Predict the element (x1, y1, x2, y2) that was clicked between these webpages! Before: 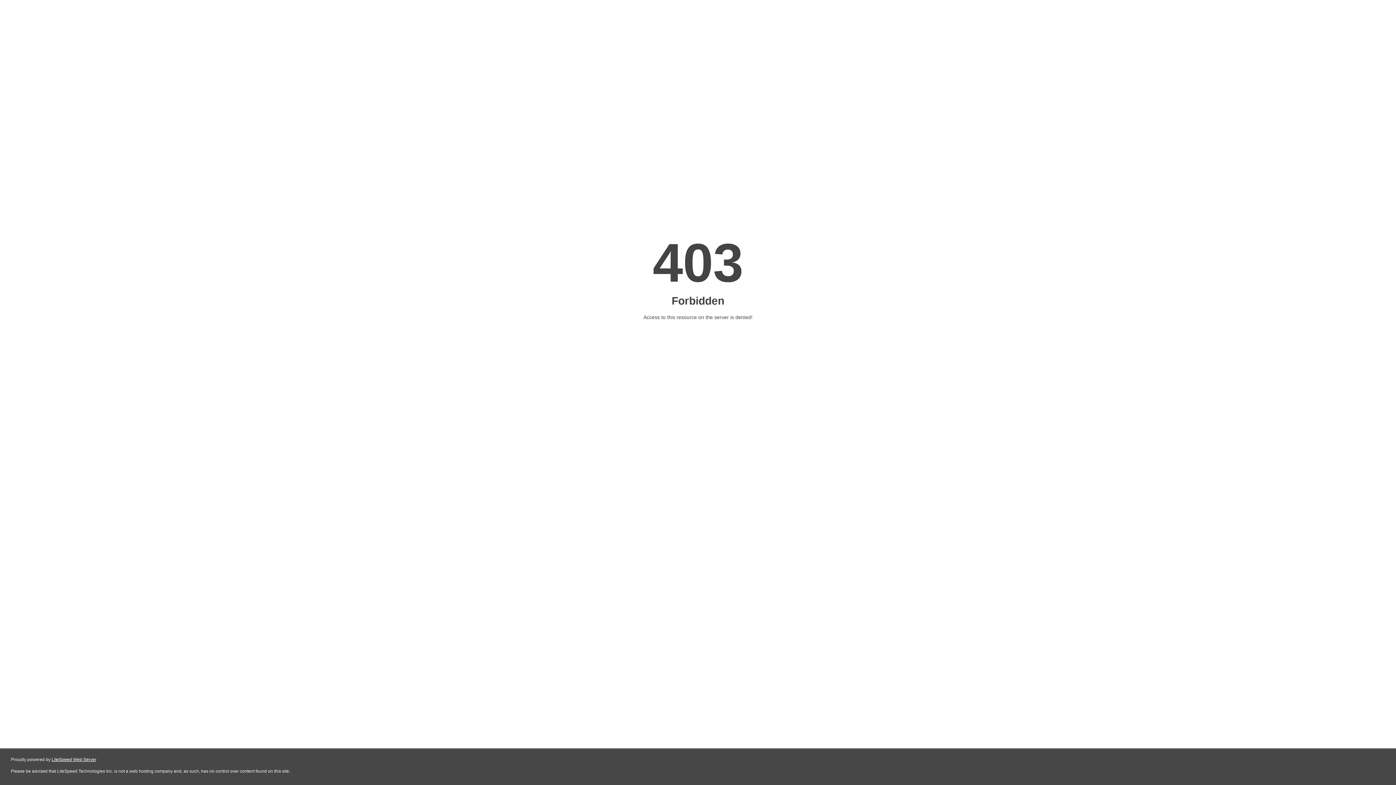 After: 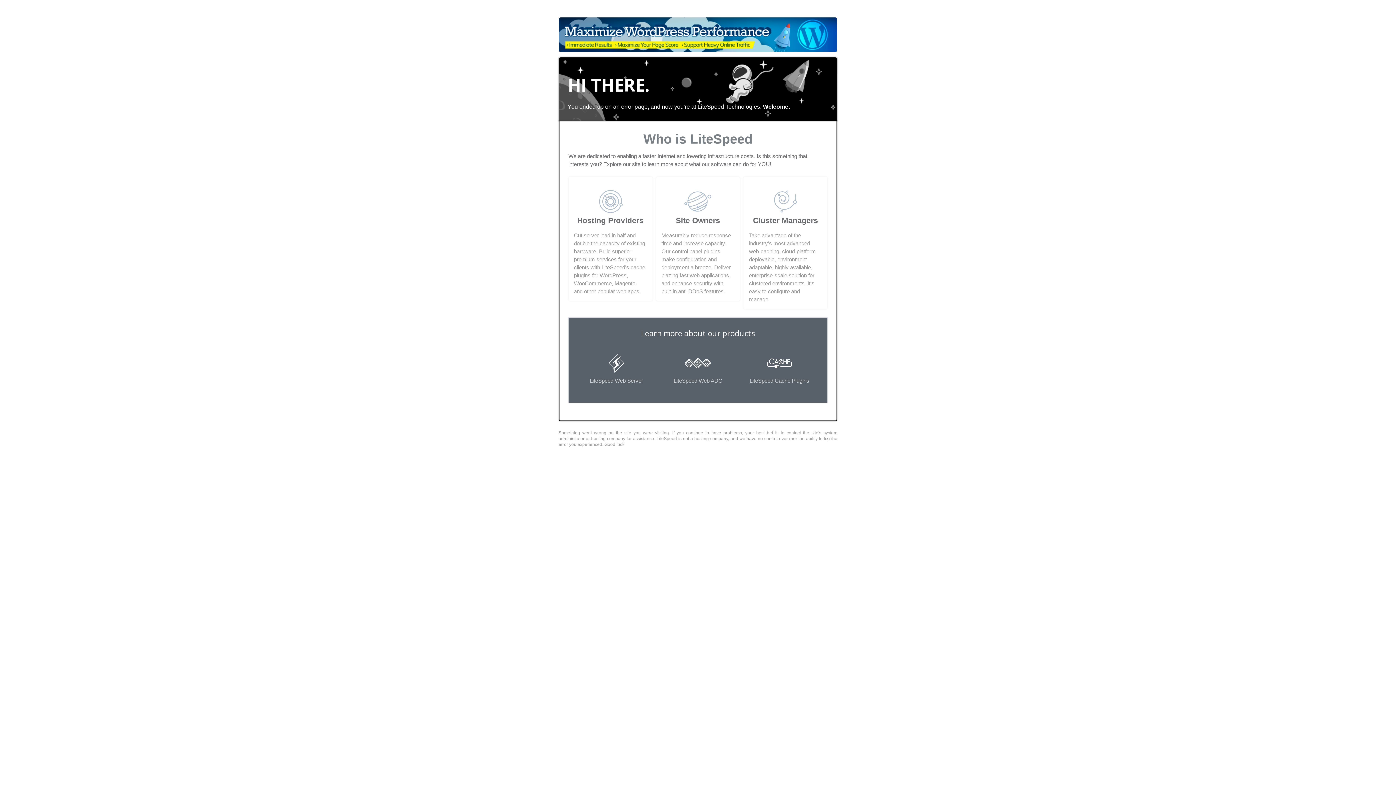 Action: bbox: (51, 757, 96, 762) label: LiteSpeed Web Server